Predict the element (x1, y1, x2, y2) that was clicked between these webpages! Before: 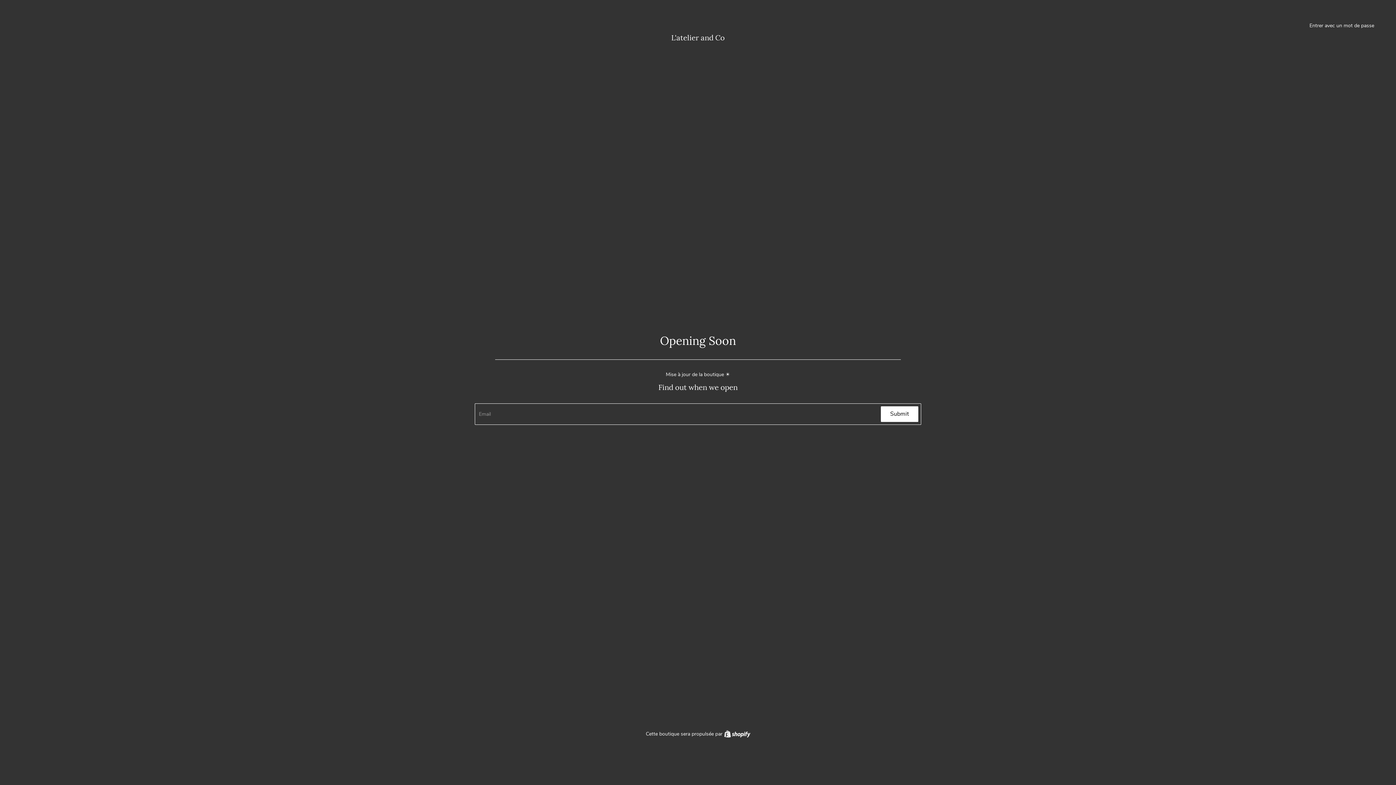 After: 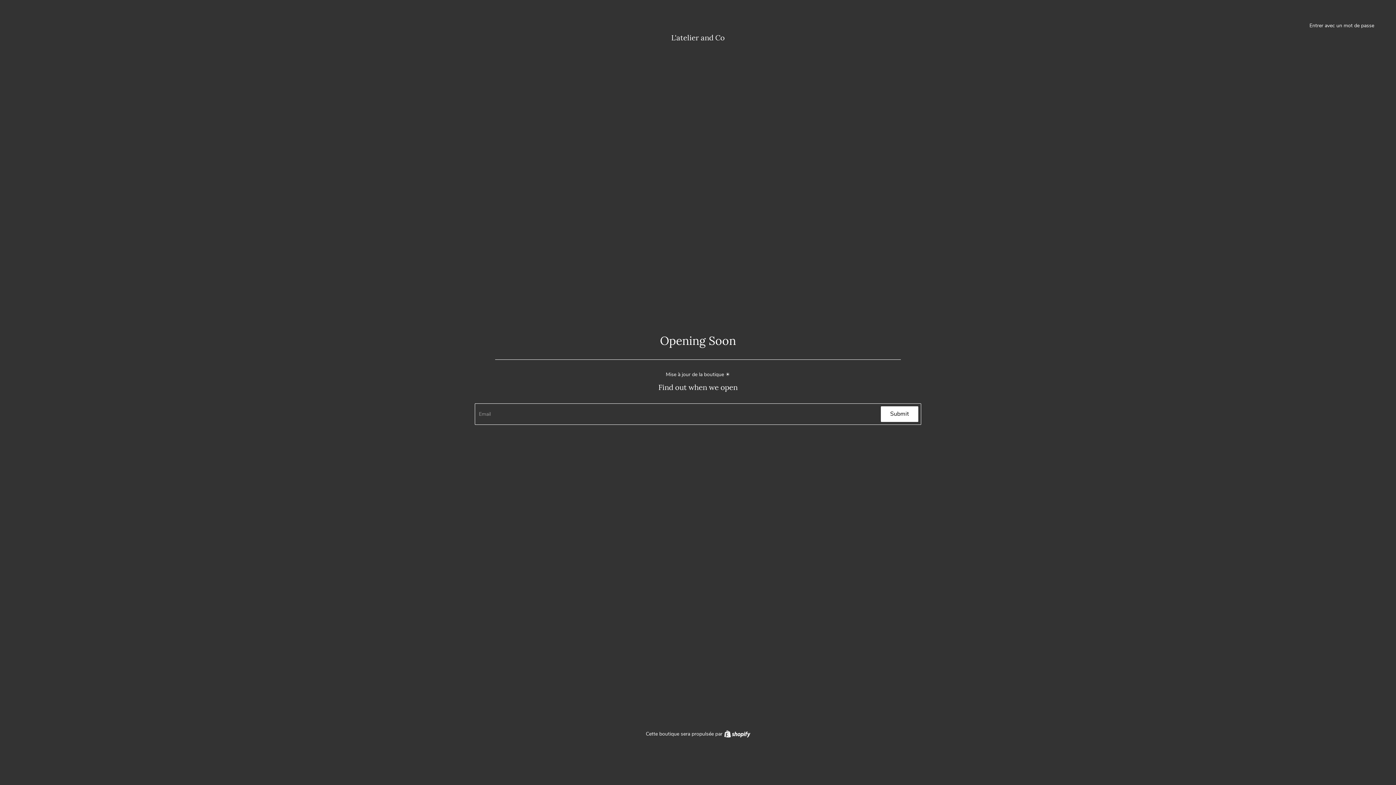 Action: bbox: (881, 406, 918, 422) label: Submit